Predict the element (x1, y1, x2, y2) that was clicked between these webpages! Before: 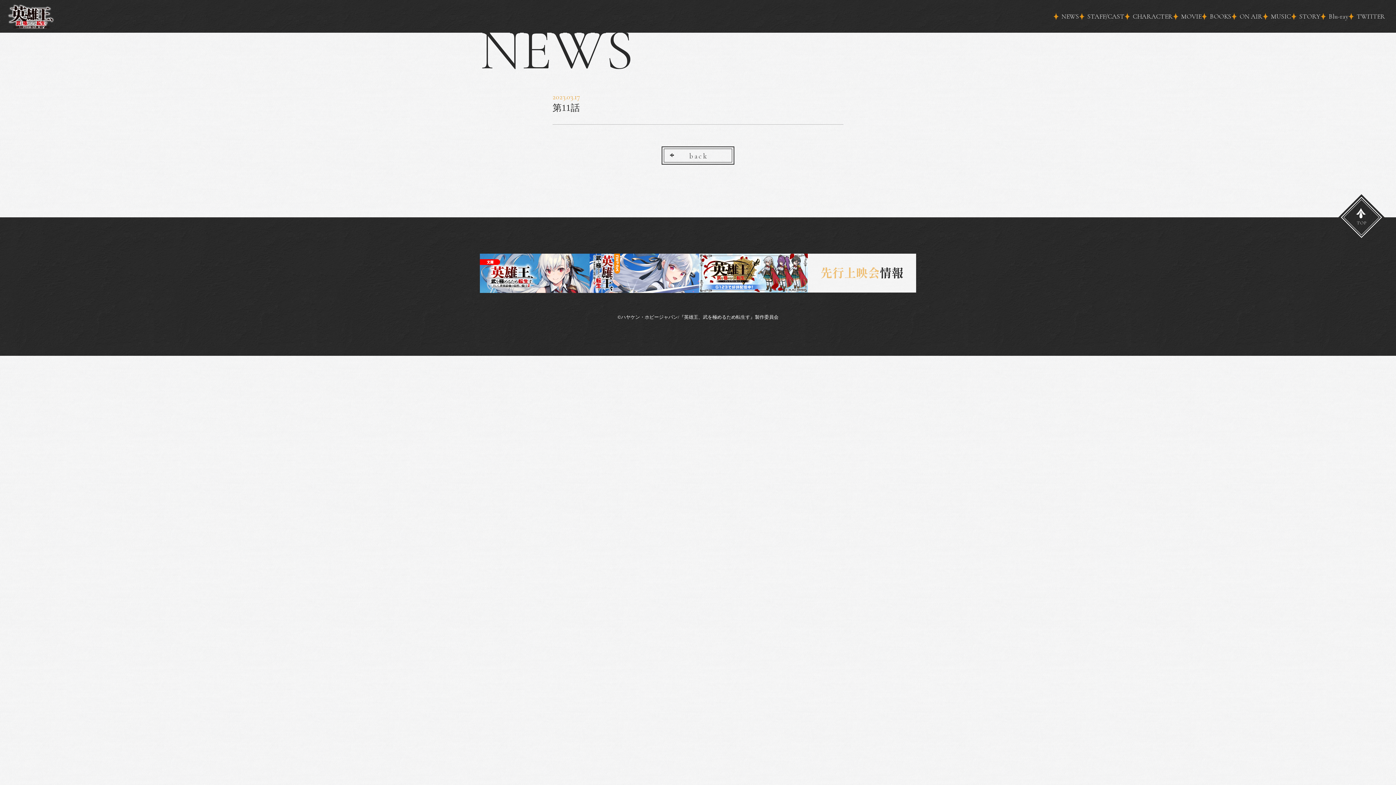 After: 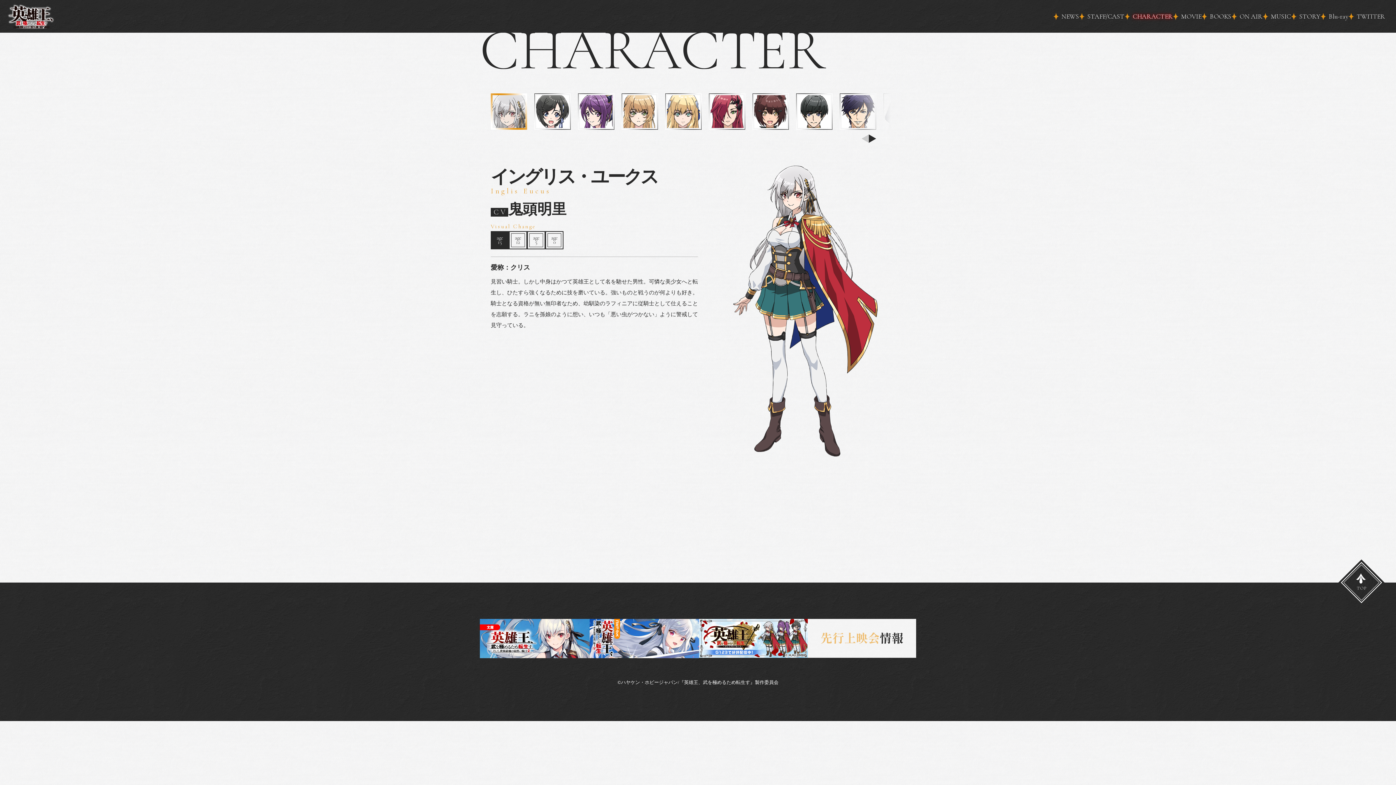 Action: bbox: (1133, 13, 1173, 19) label: CHARACTER